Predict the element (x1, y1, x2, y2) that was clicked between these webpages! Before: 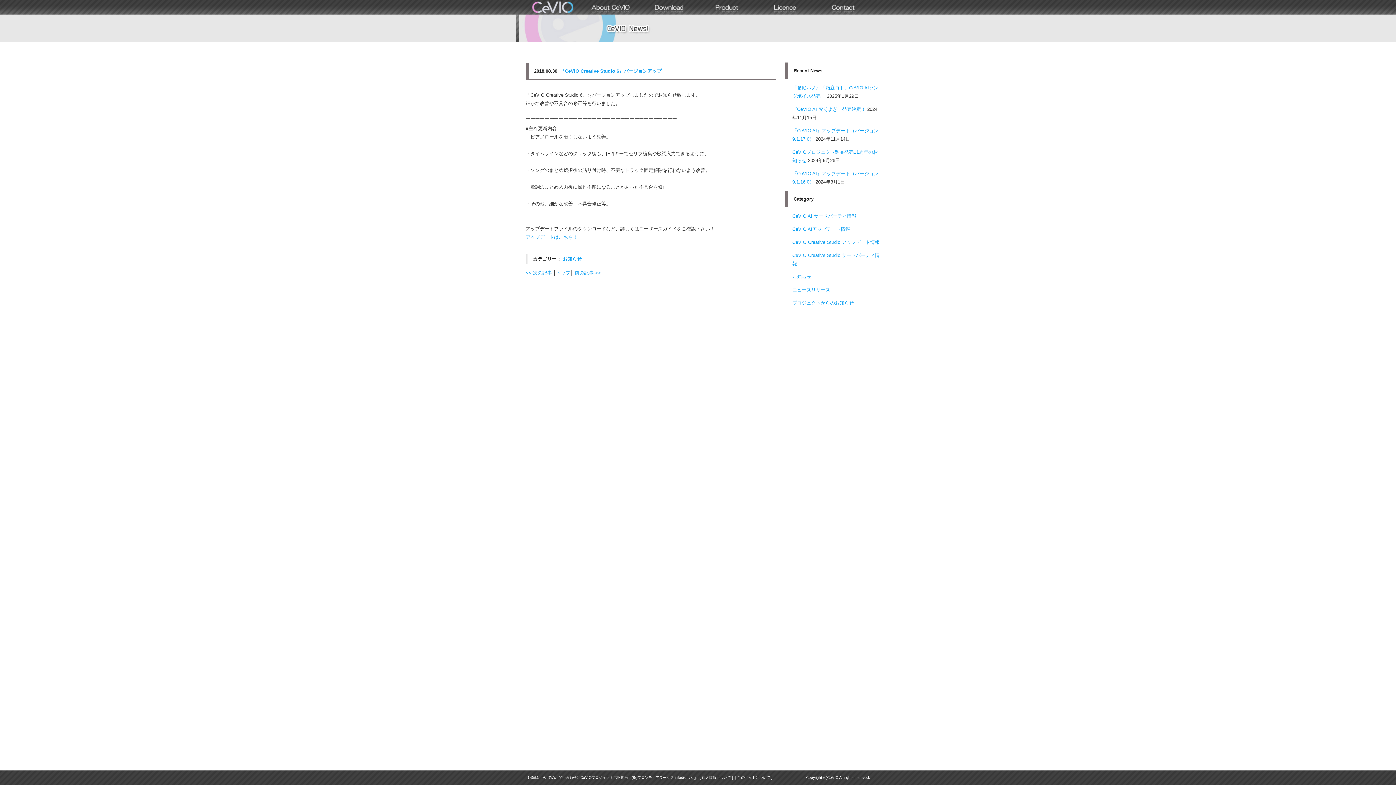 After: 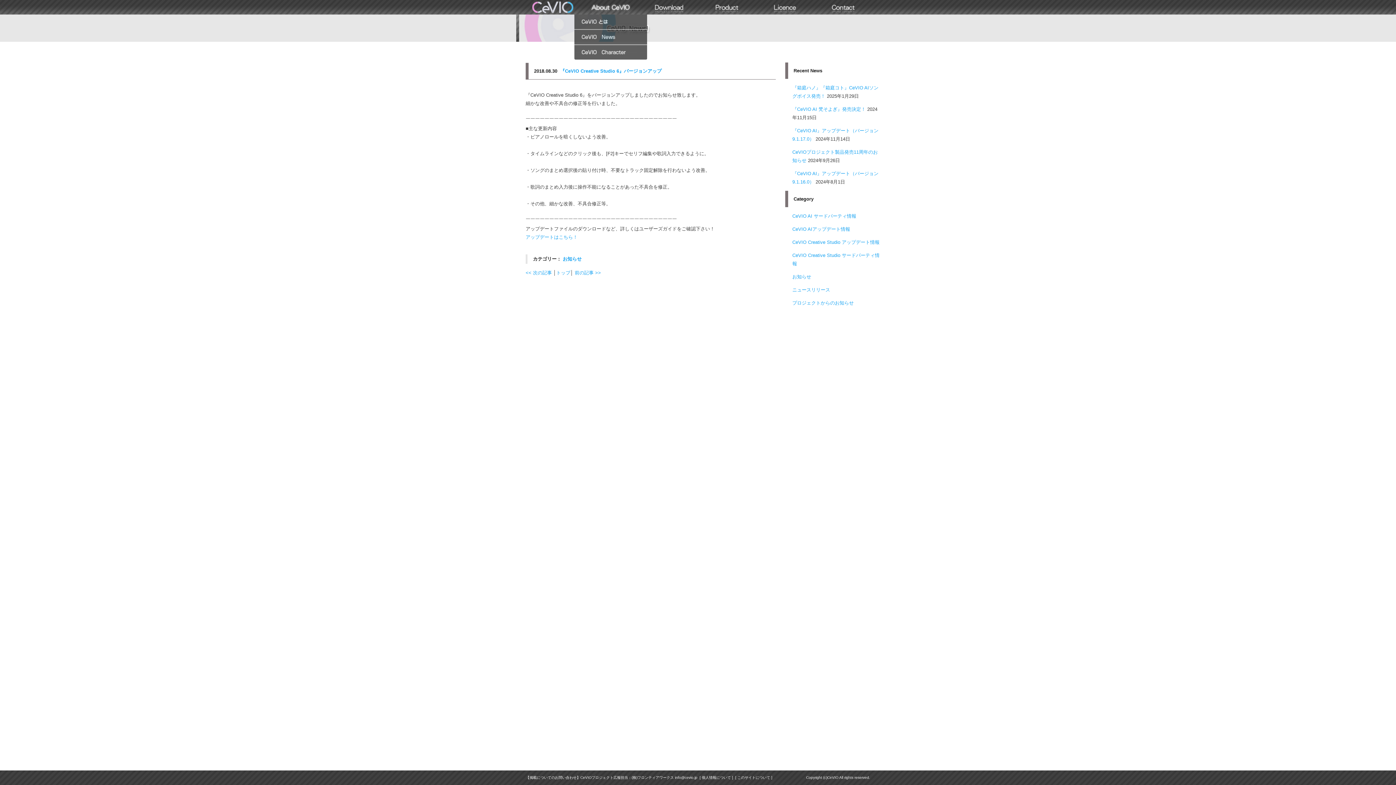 Action: bbox: (581, 0, 640, 14) label: About CeVIO